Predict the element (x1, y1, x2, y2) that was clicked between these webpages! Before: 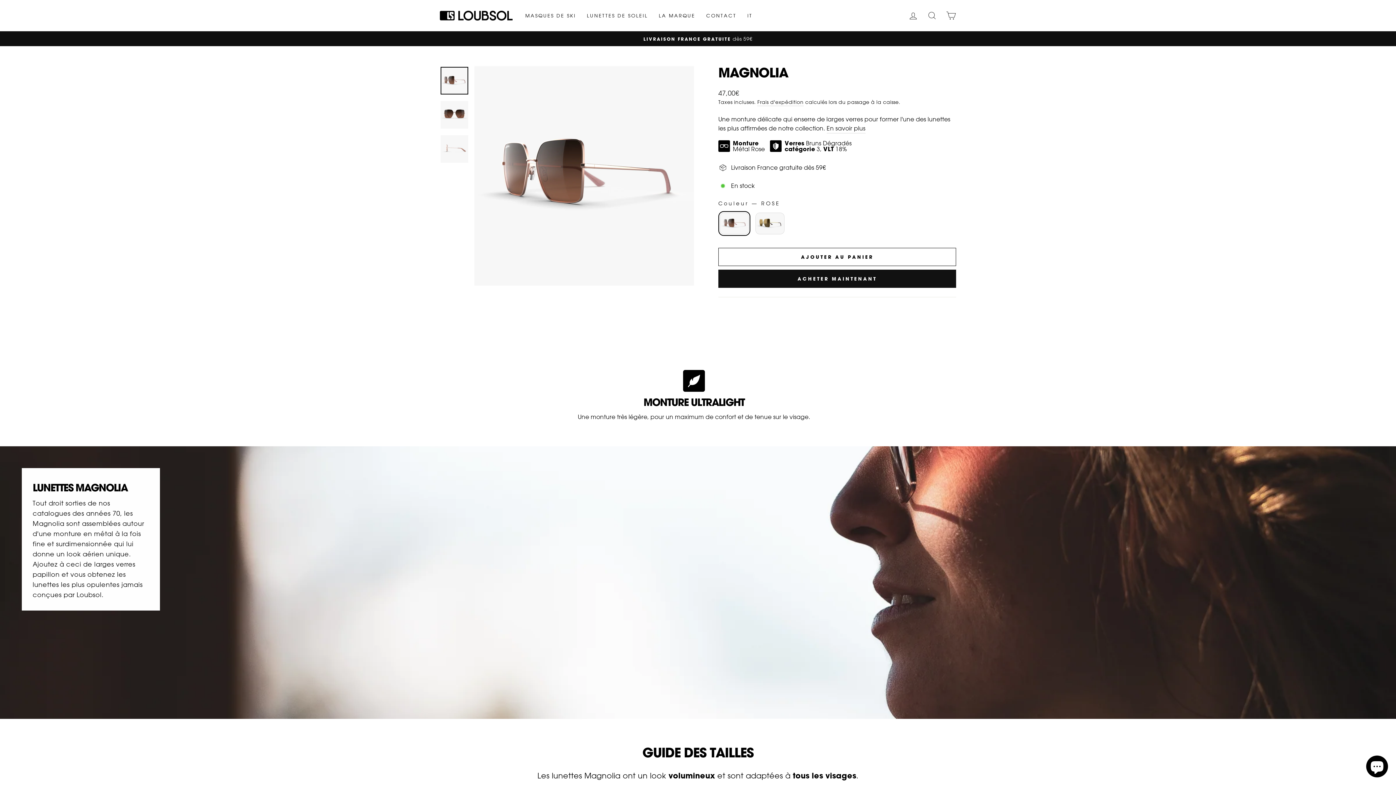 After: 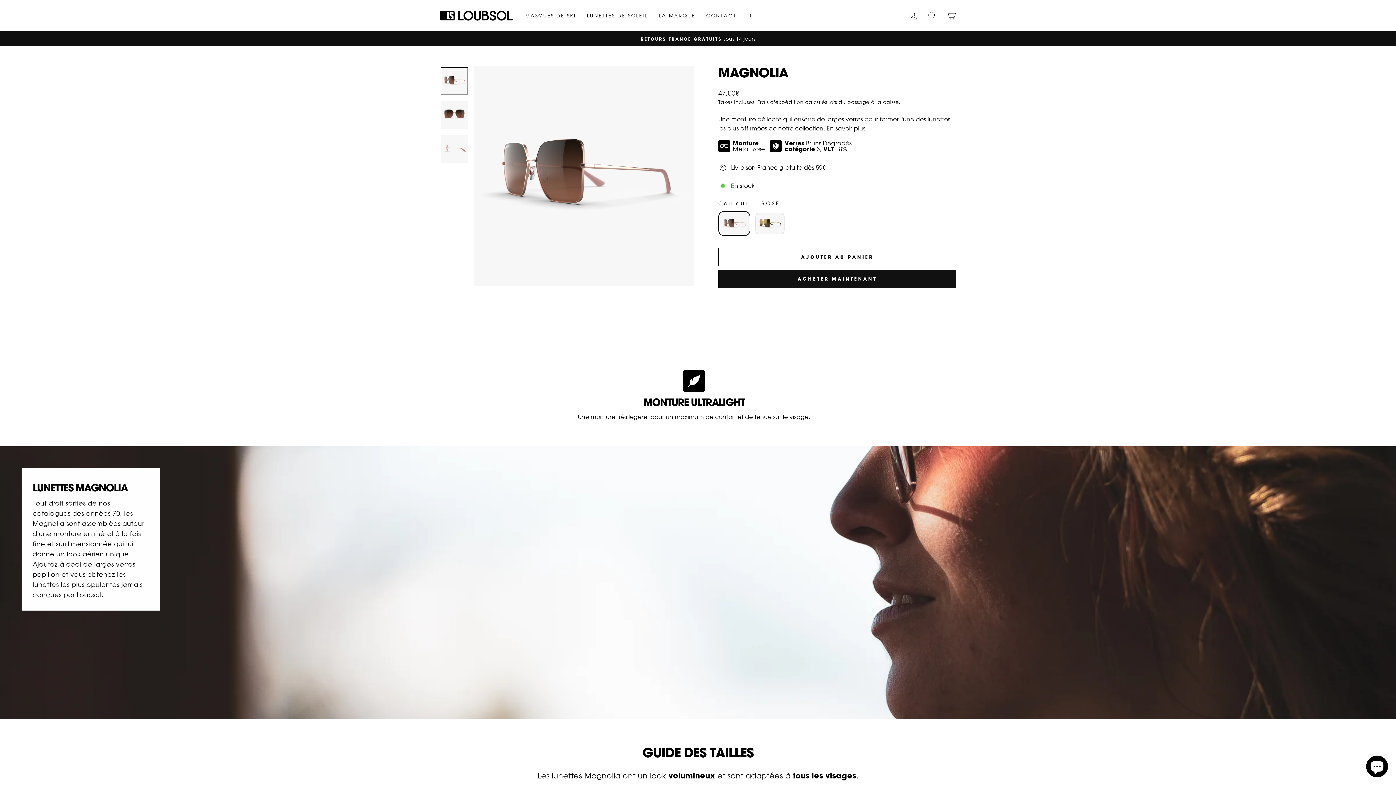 Action: bbox: (440, 66, 468, 94)